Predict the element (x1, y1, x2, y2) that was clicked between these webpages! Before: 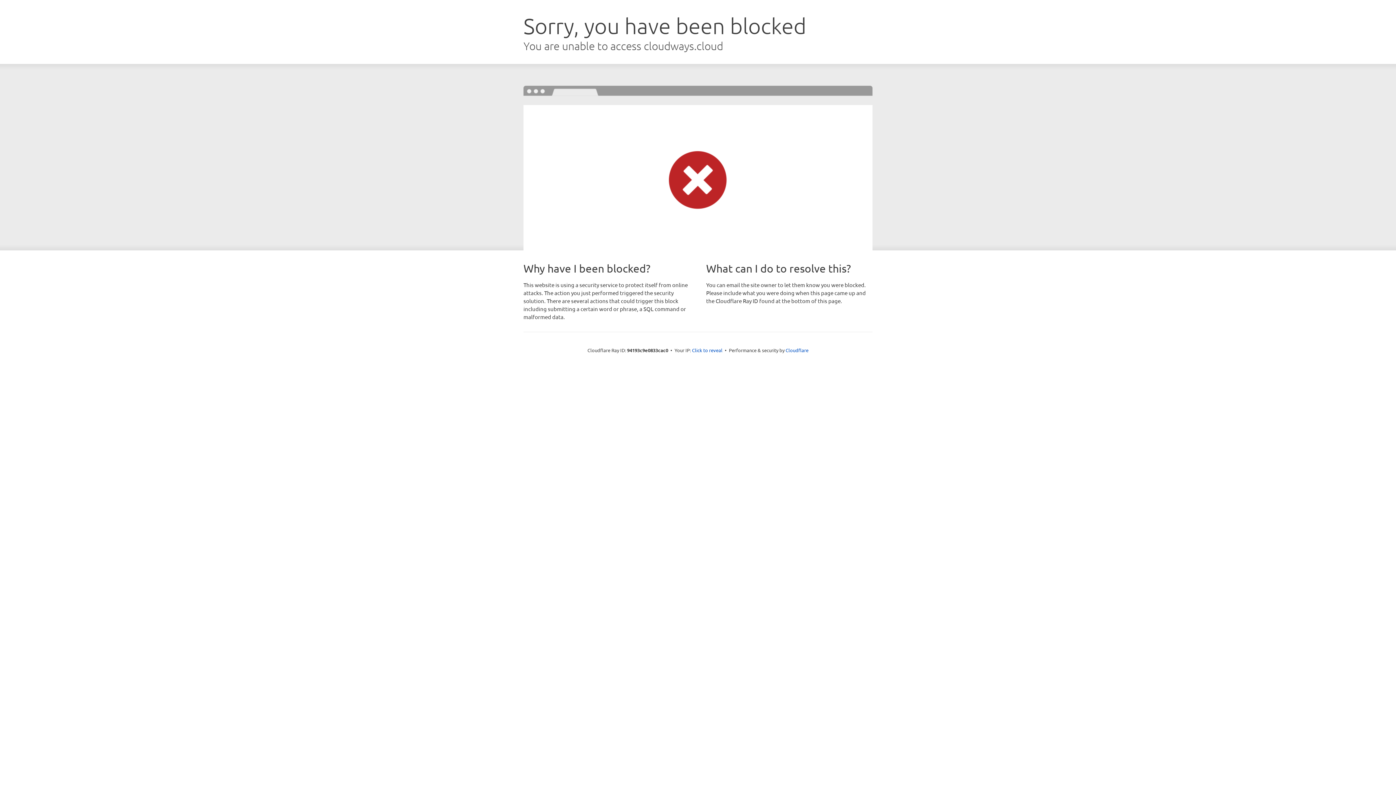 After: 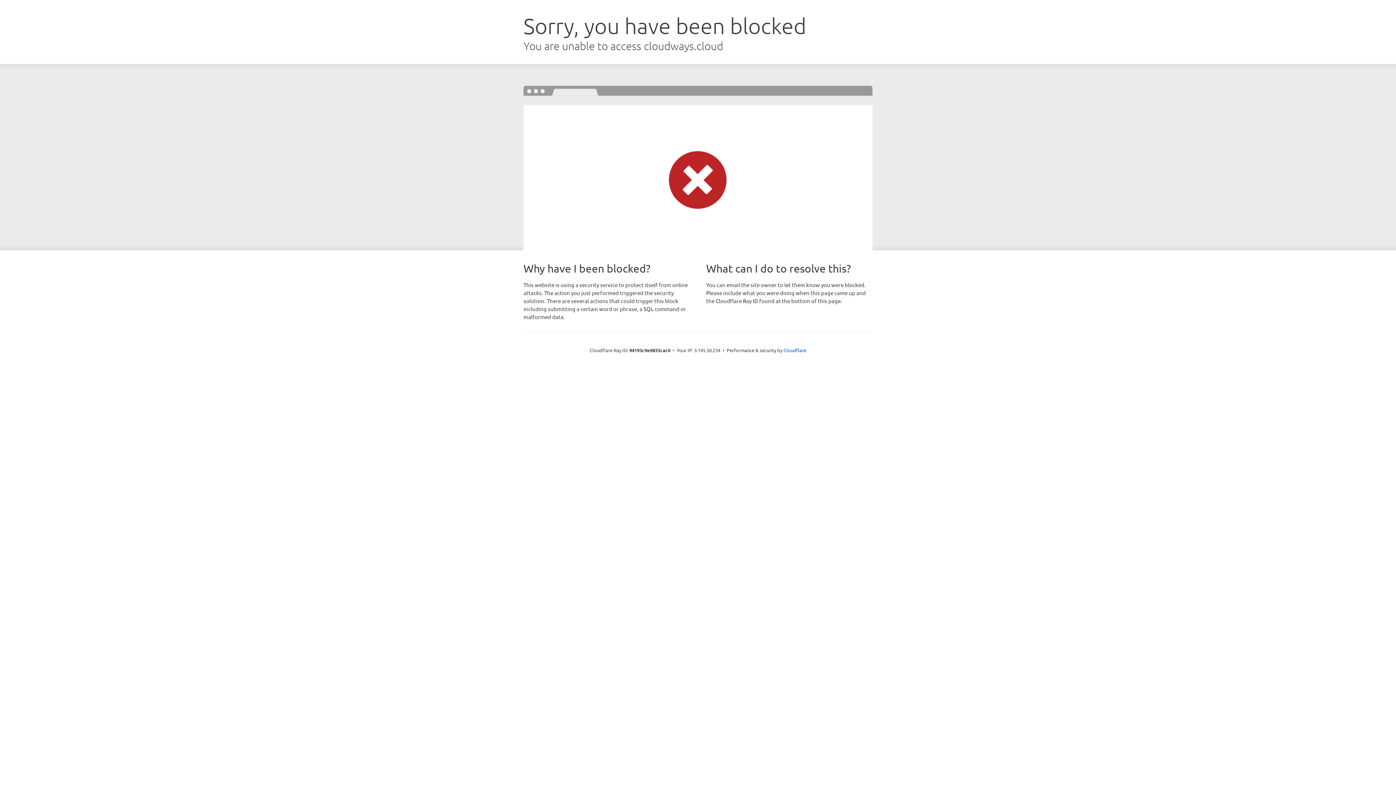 Action: label: Click to reveal bbox: (692, 346, 722, 353)